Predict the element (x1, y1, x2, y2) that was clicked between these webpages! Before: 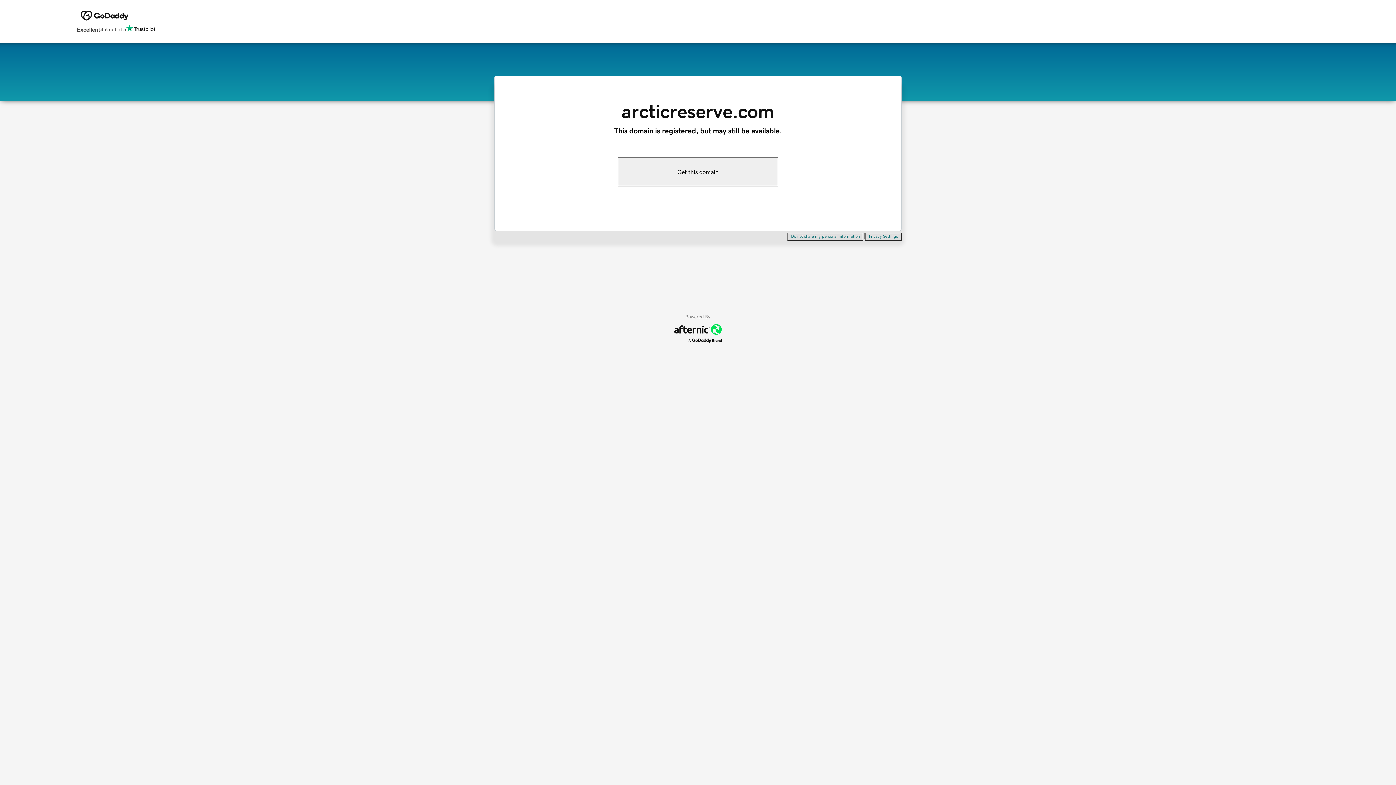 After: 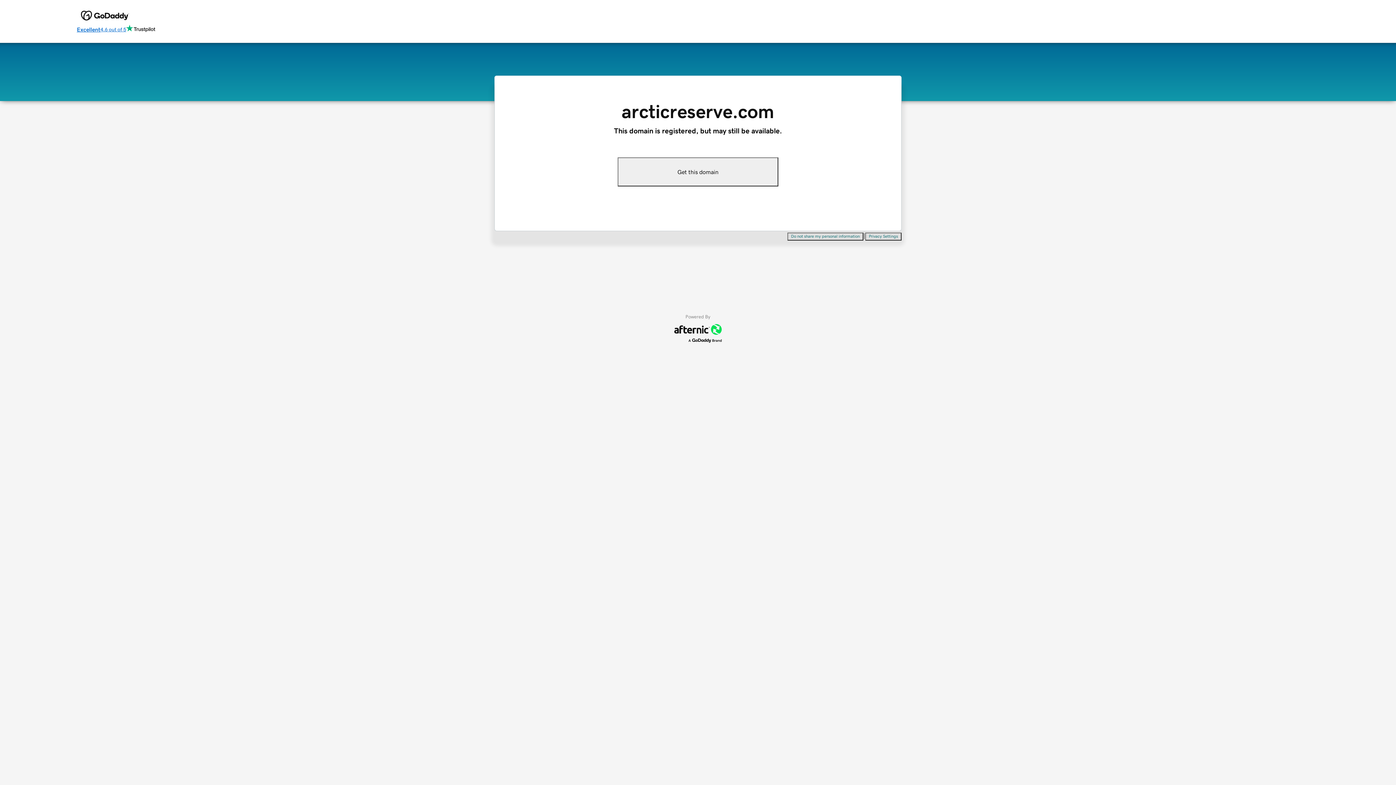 Action: label: Excellent
4.6 out of 5 bbox: (76, 24, 155, 34)